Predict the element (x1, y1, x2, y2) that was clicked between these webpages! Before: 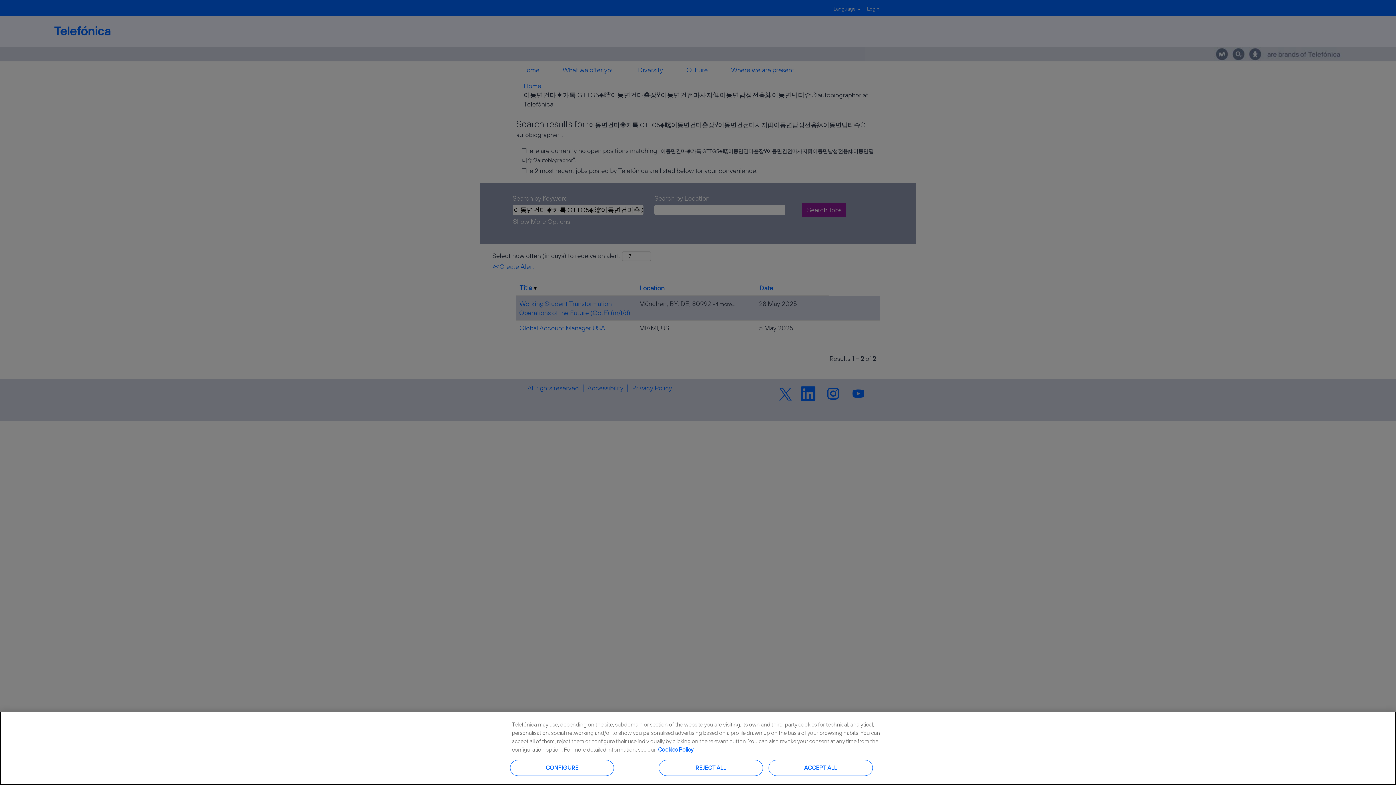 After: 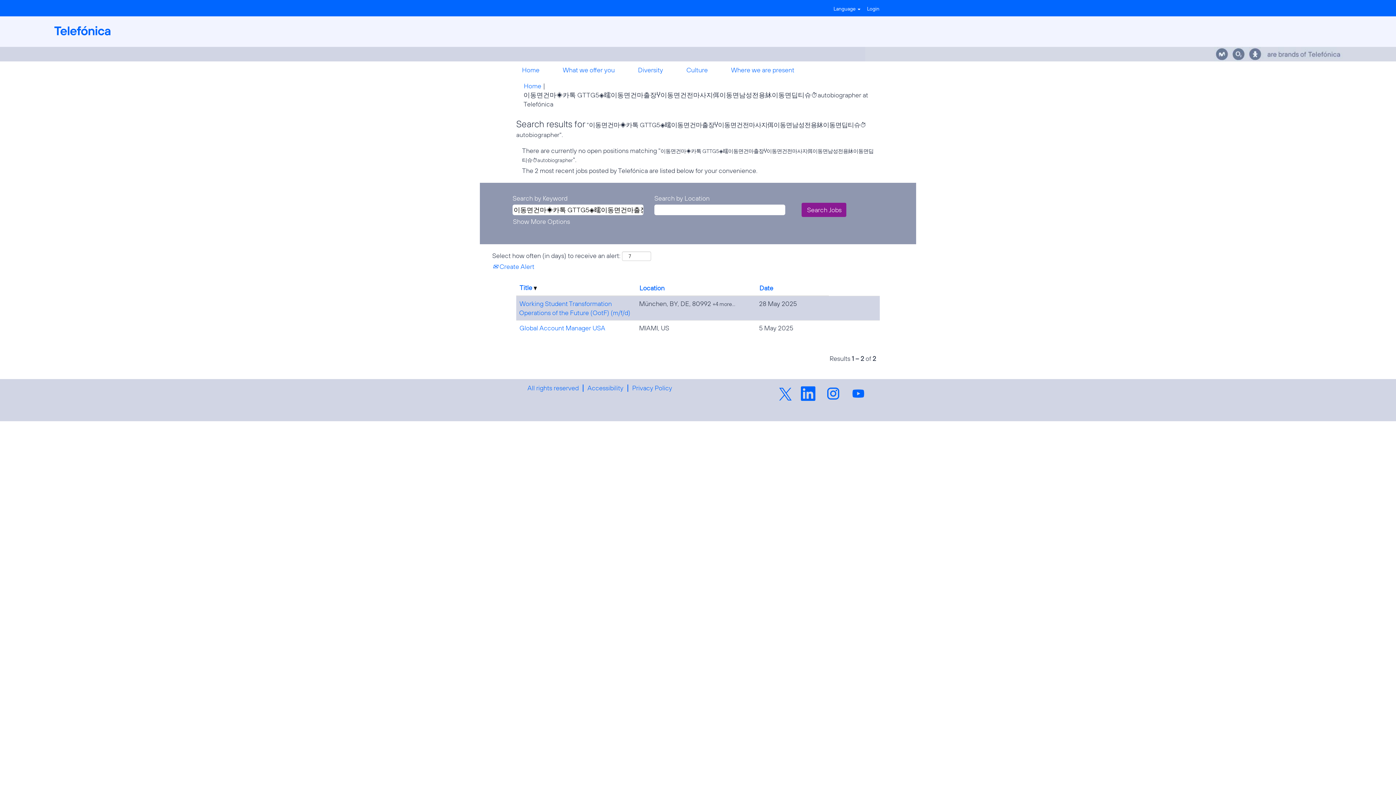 Action: label: REJECT ALL bbox: (658, 760, 763, 776)